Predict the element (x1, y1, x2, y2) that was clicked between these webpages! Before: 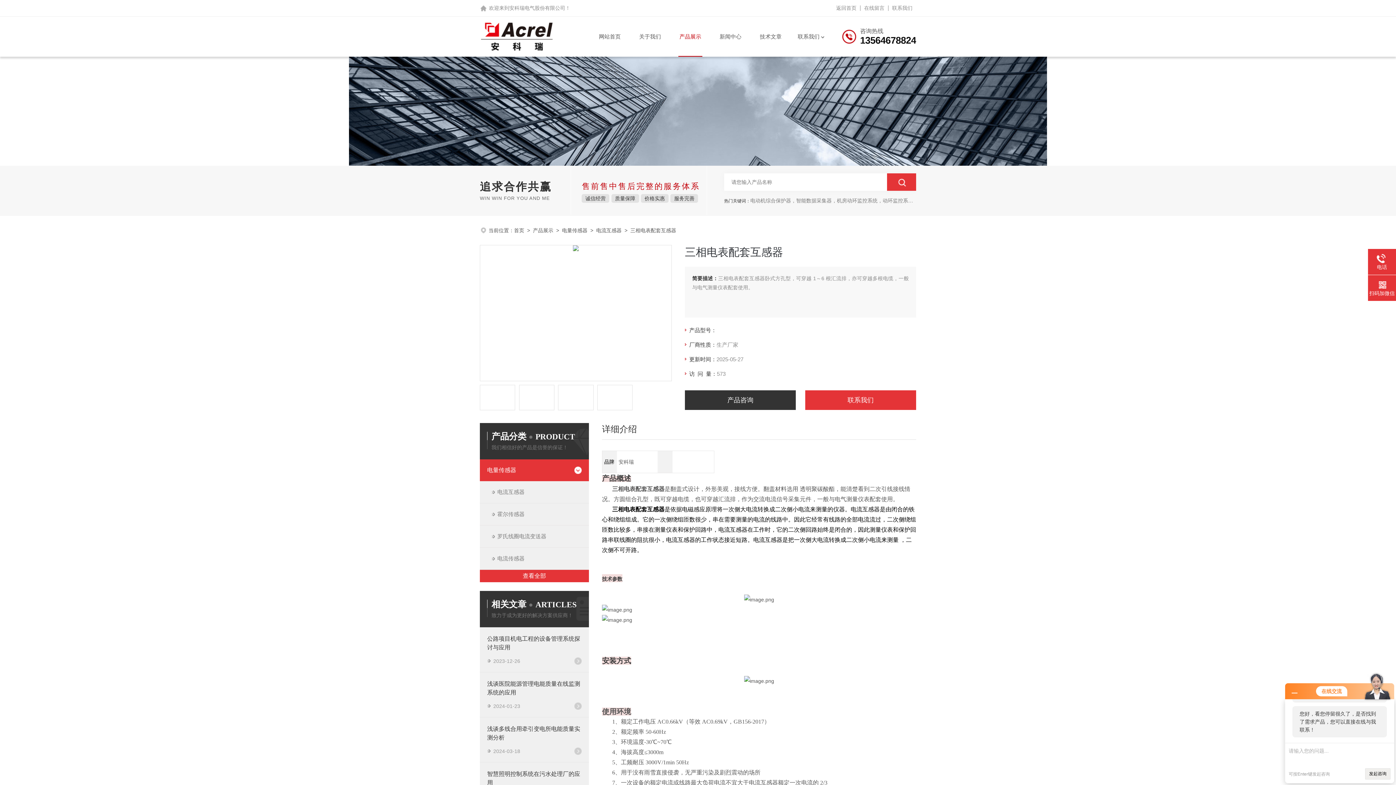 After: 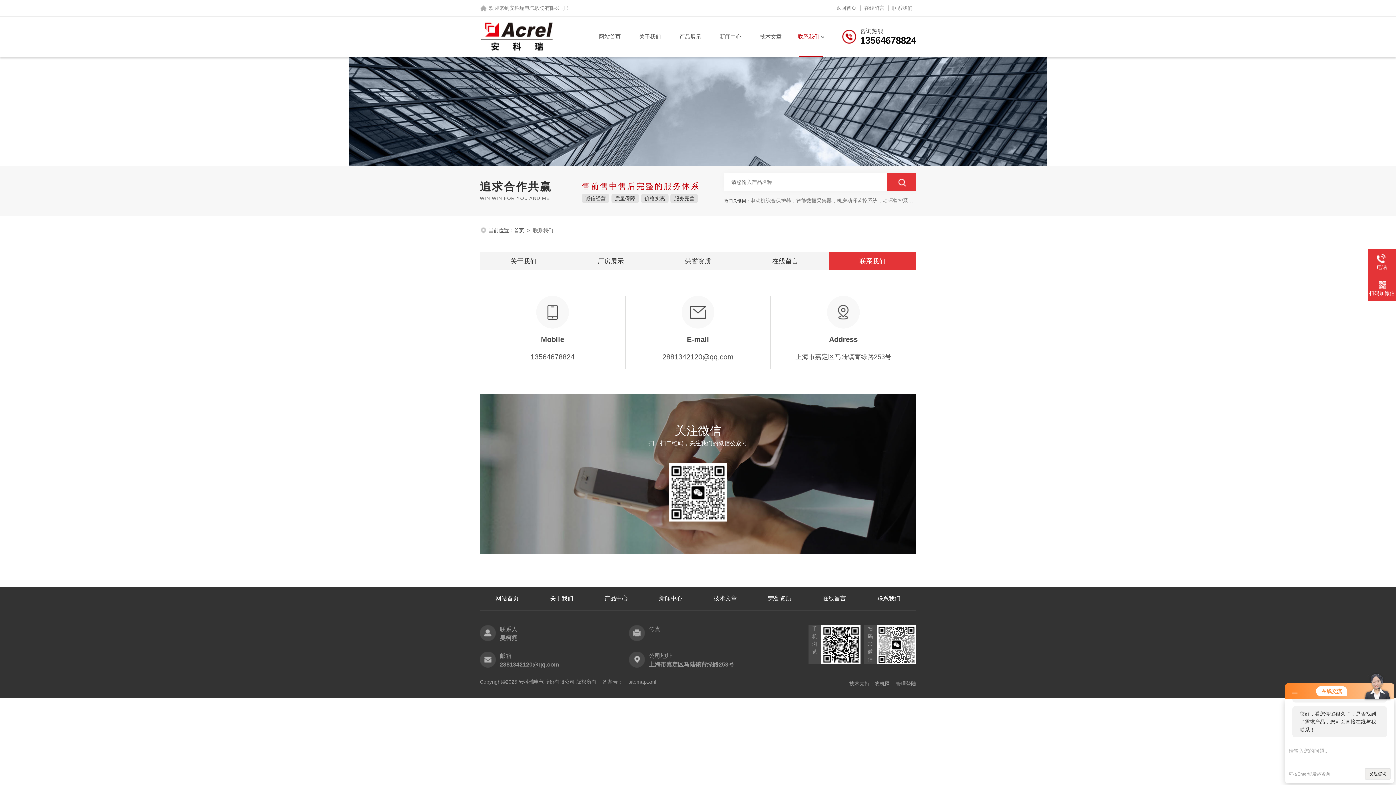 Action: bbox: (888, 0, 916, 16) label: 联系我们